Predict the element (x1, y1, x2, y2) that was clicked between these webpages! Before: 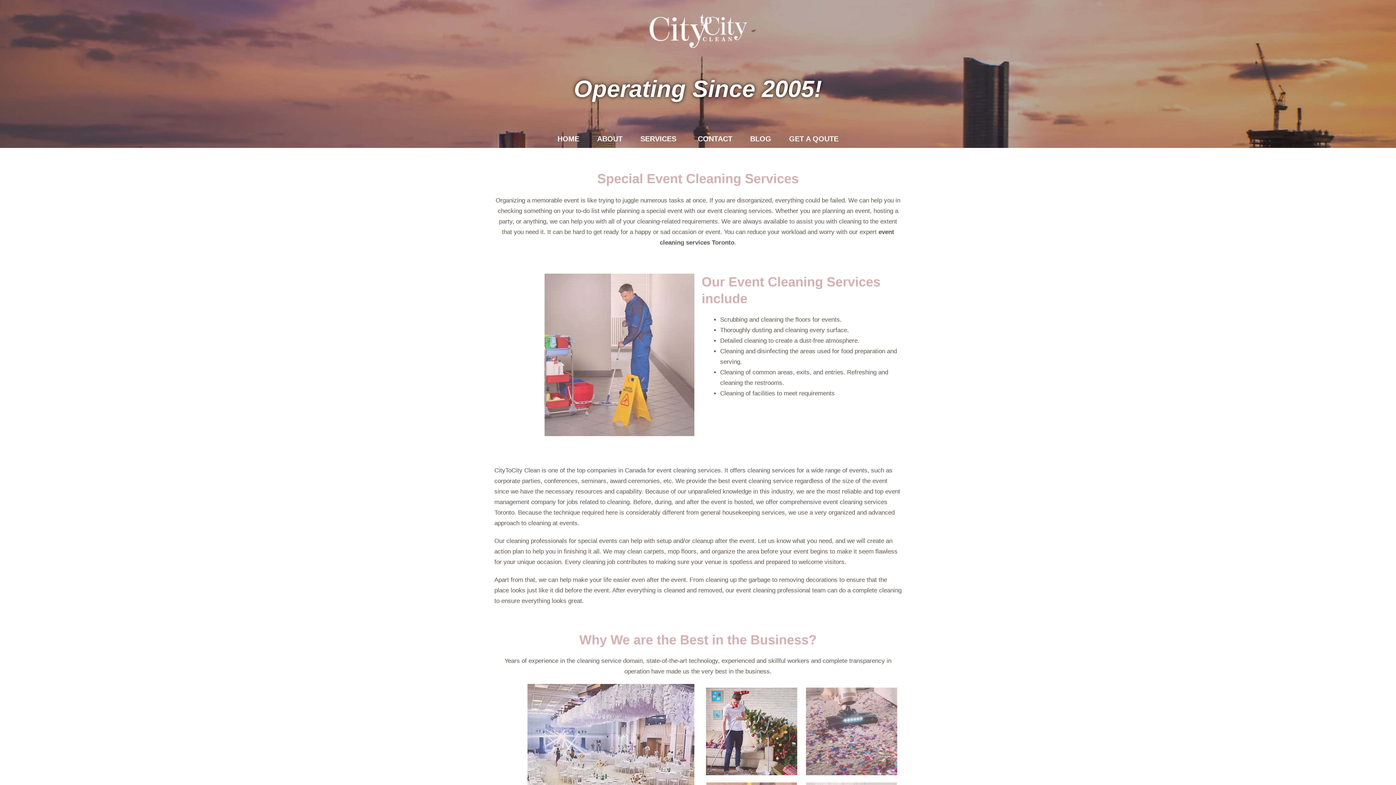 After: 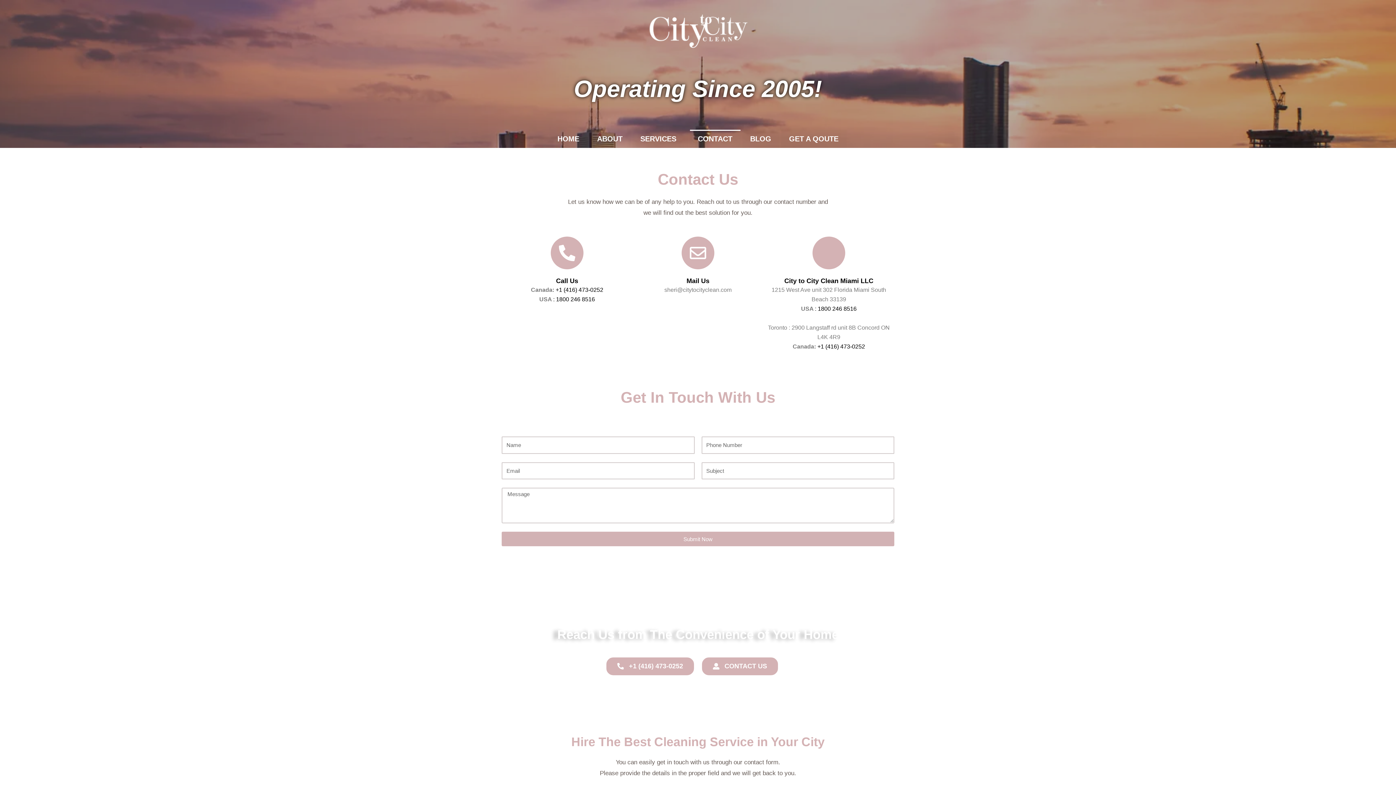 Action: bbox: (690, 129, 740, 148) label: CONTACT